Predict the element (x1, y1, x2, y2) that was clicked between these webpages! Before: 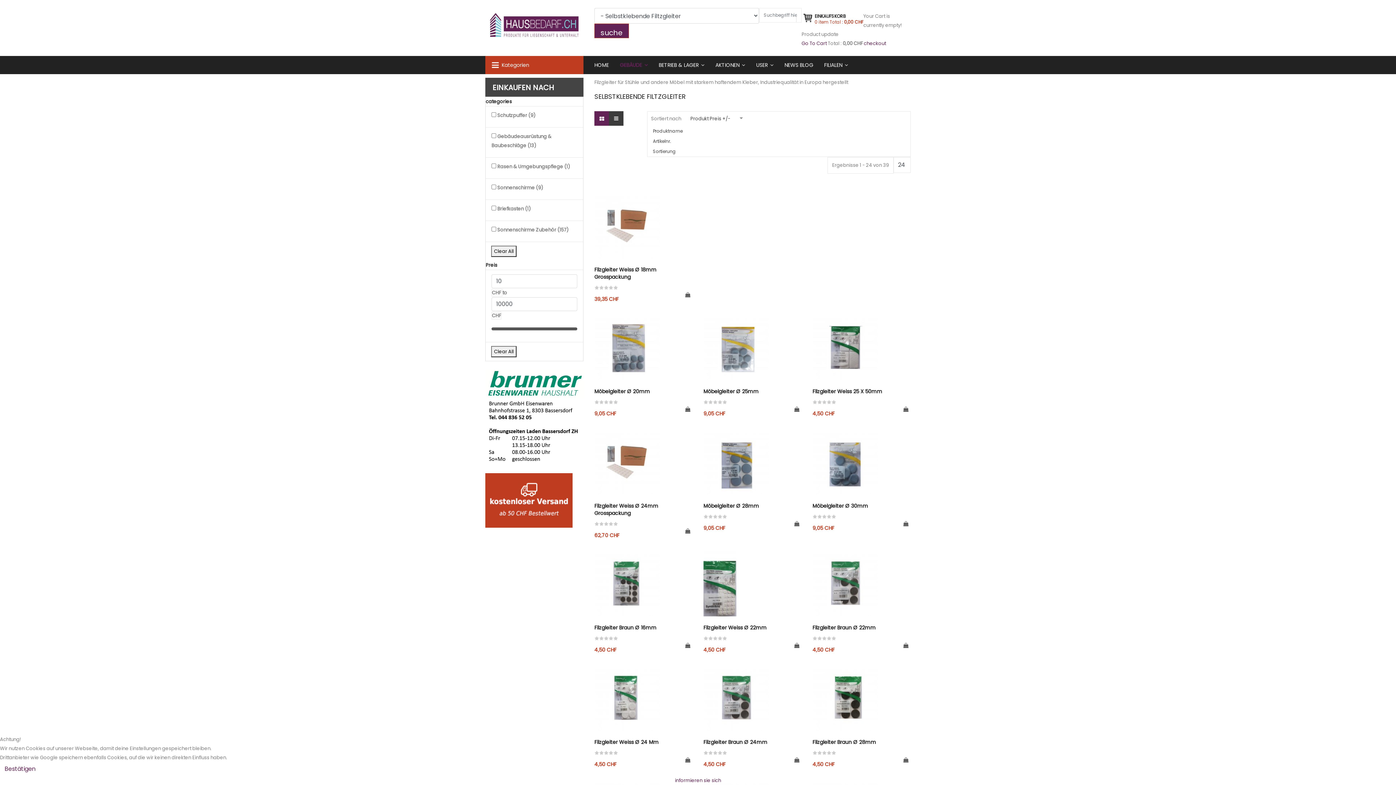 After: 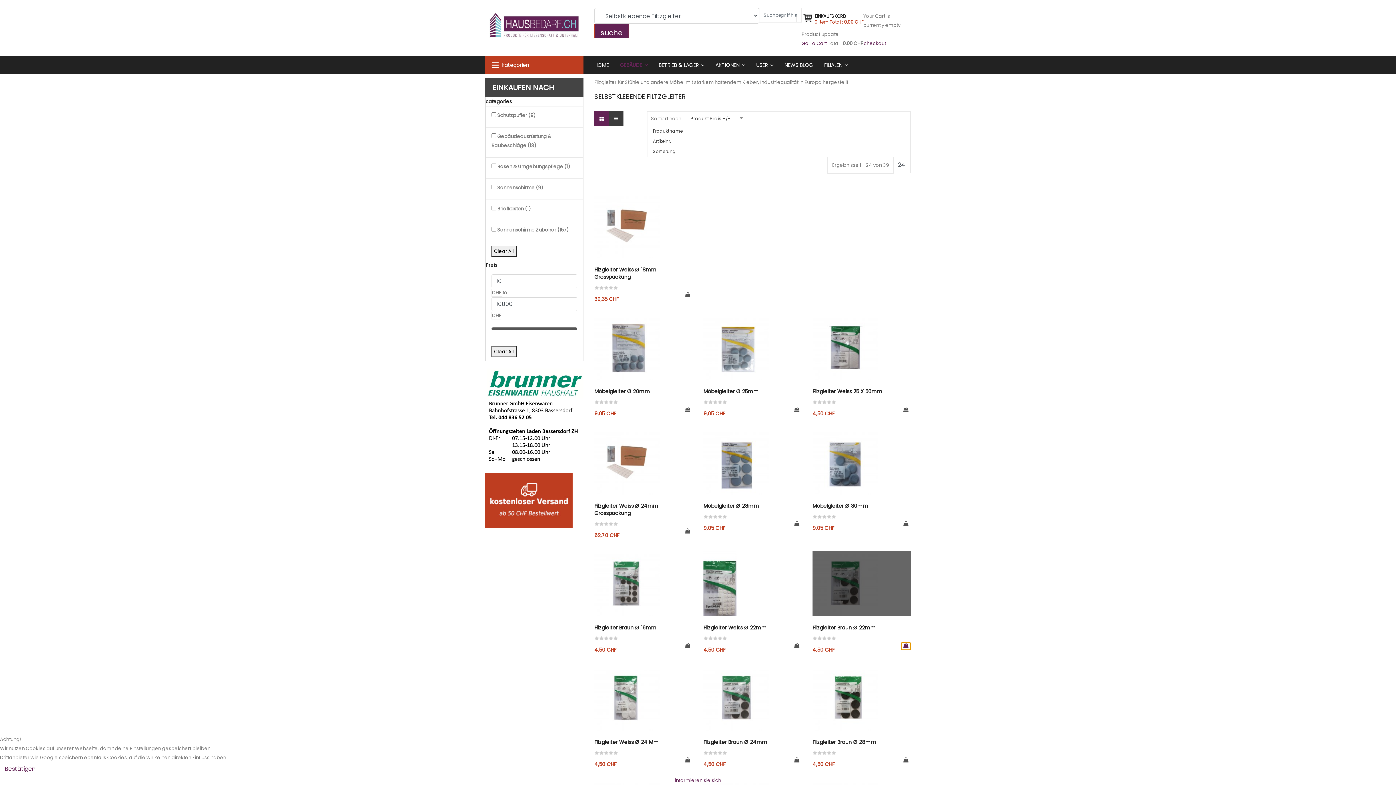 Action: label: jetzt kaufen bbox: (901, 642, 910, 650)